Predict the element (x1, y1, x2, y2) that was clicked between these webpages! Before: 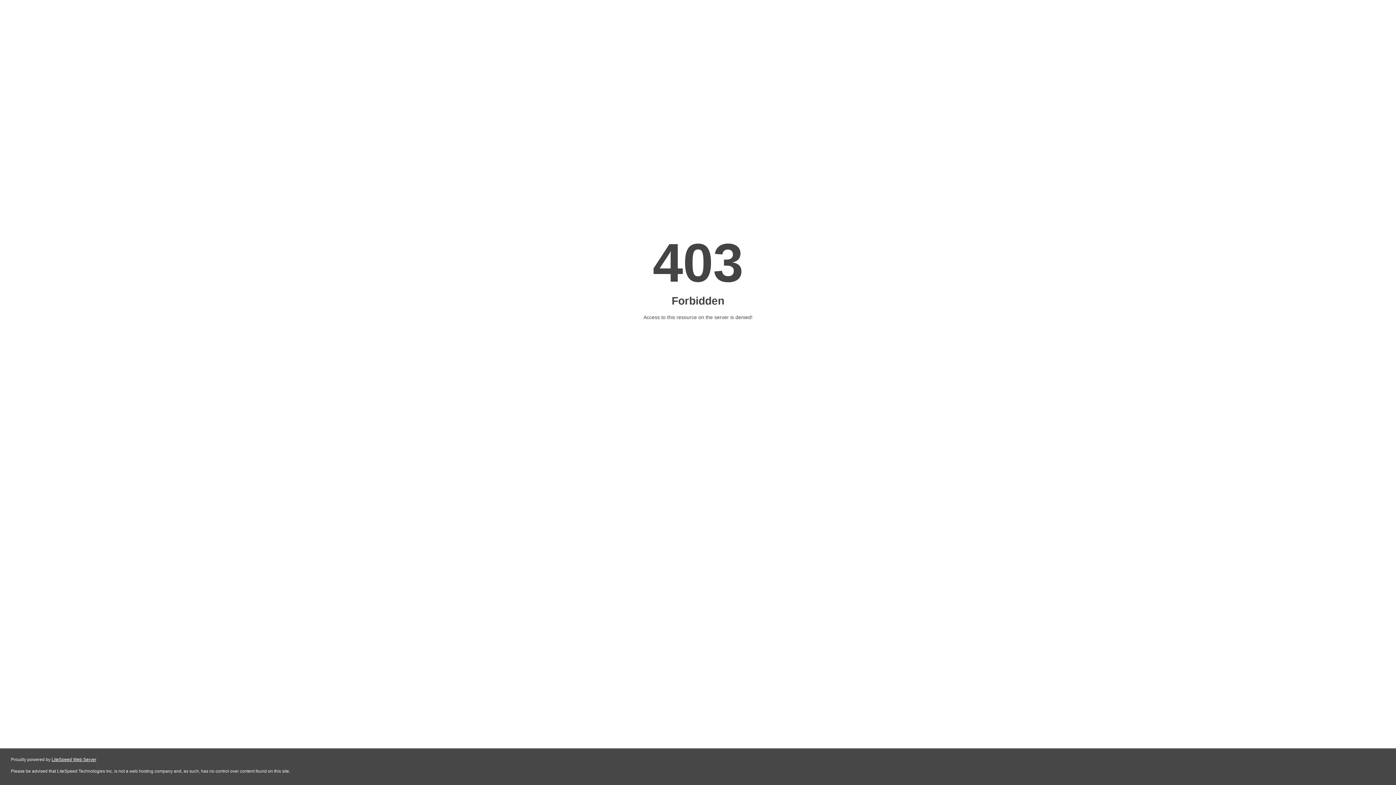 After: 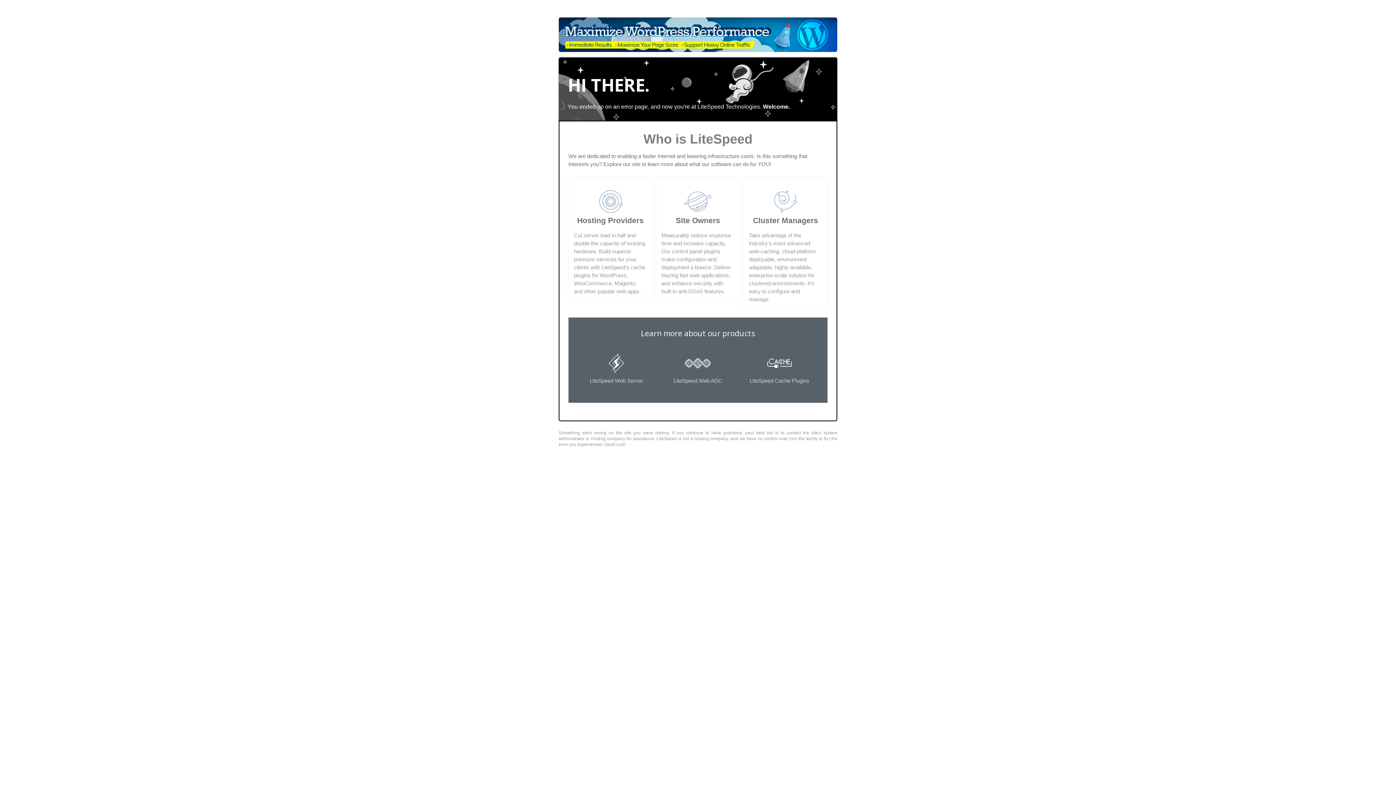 Action: bbox: (51, 757, 96, 762) label: LiteSpeed Web Server